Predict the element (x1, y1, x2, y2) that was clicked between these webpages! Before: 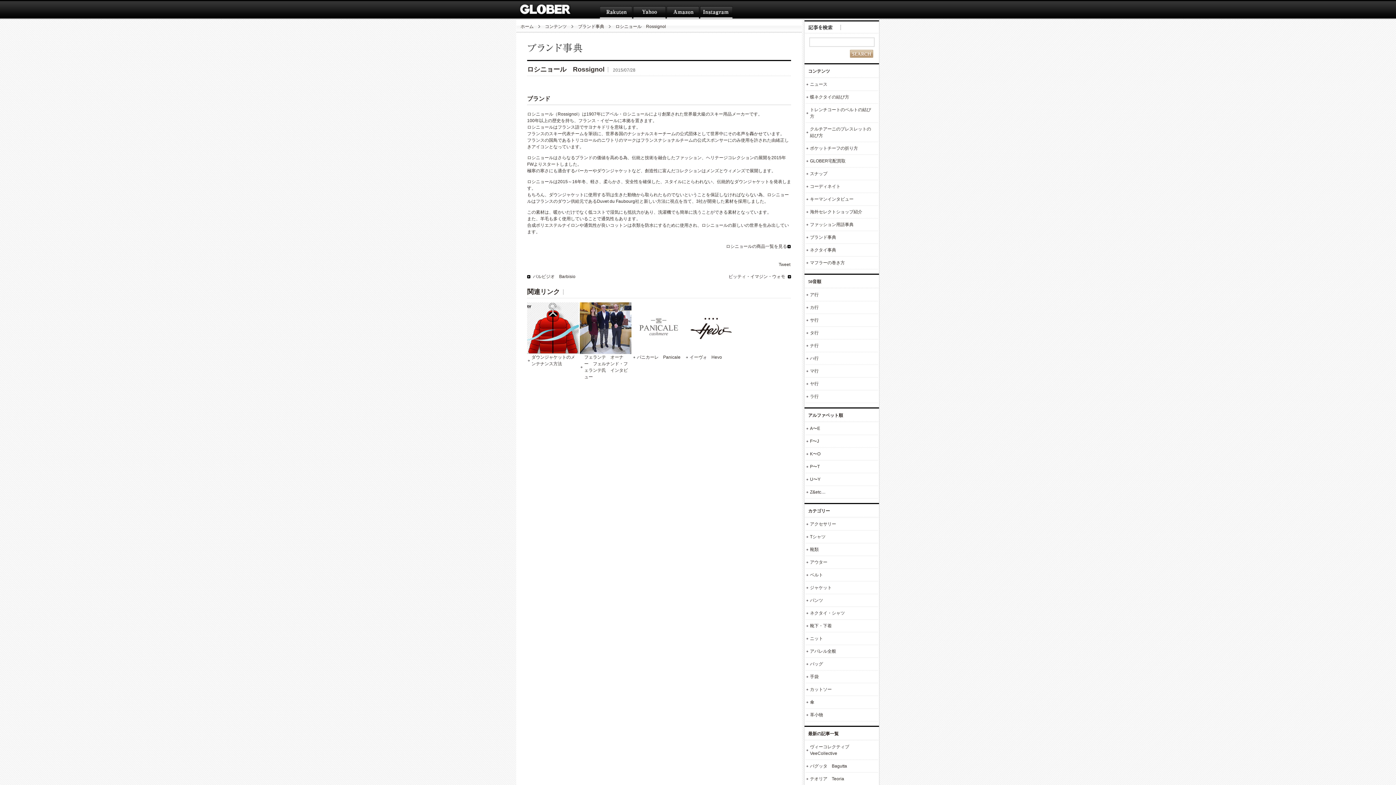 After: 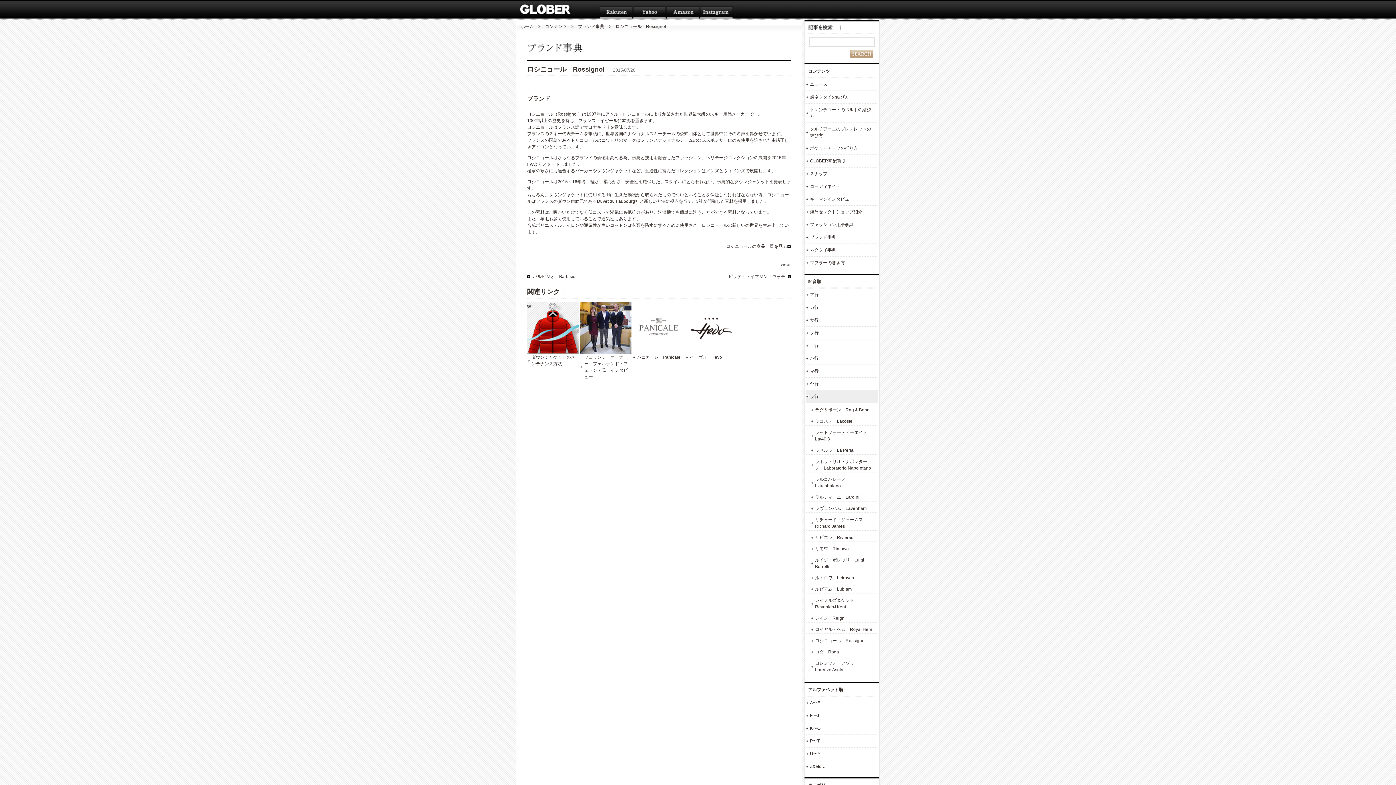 Action: label: ラ行 bbox: (805, 390, 878, 402)